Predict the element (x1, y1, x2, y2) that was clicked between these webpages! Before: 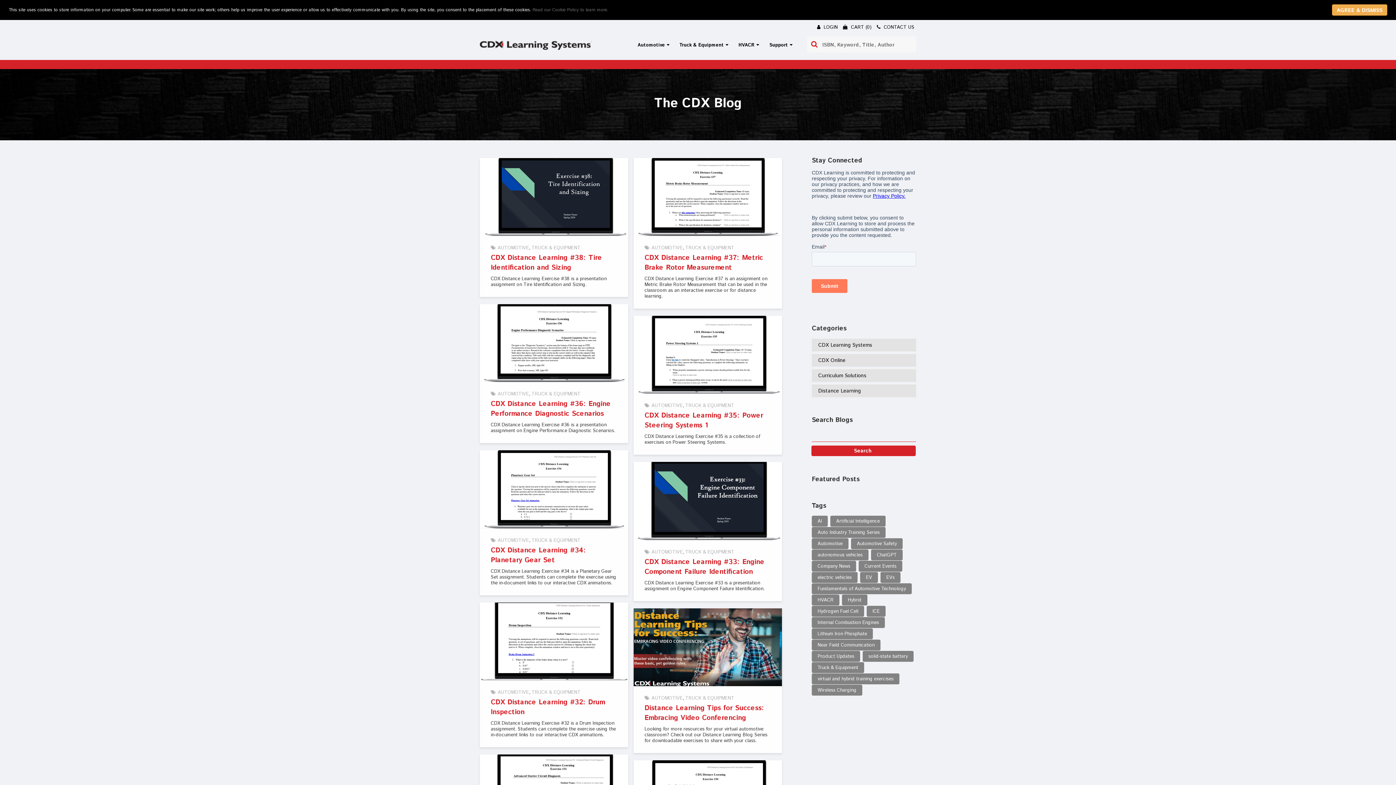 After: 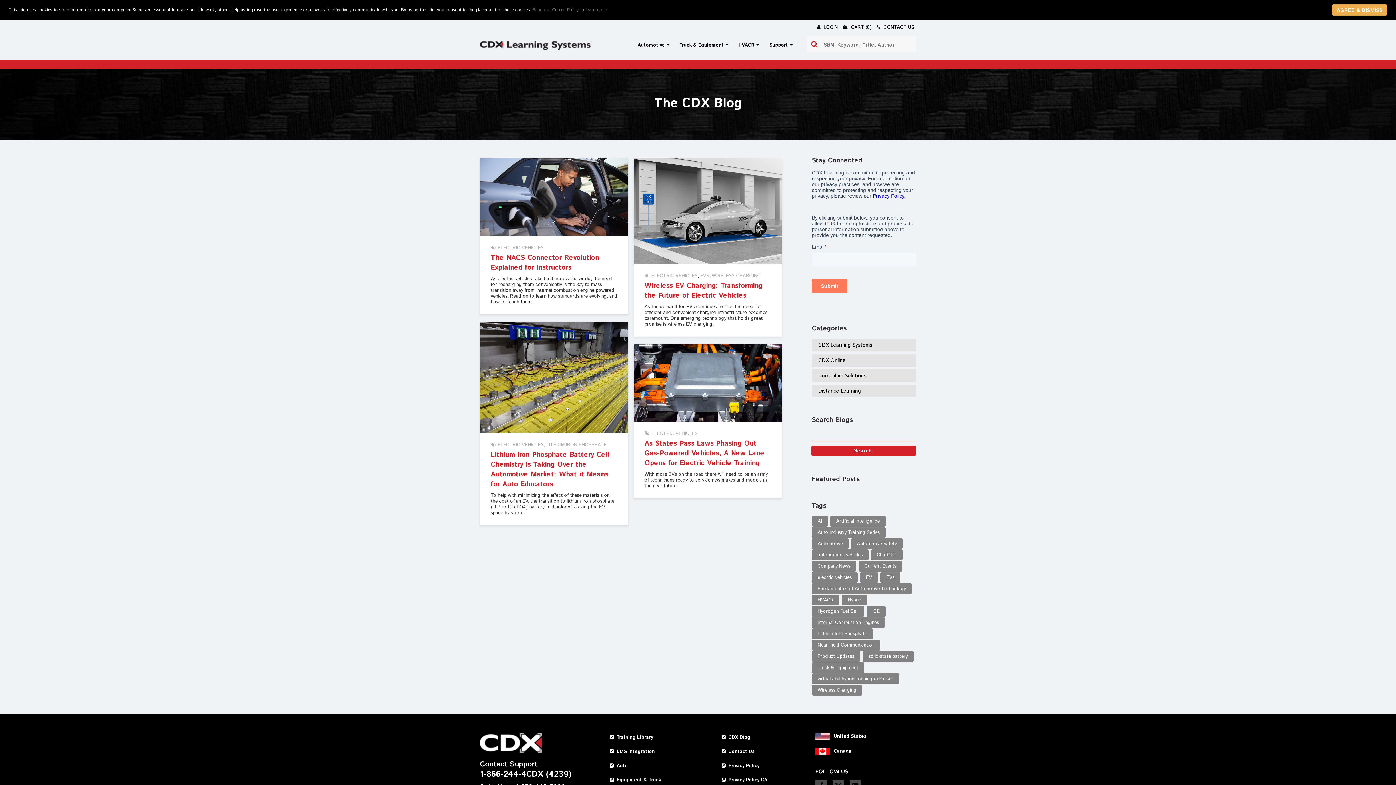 Action: label: electric vehicles bbox: (812, 572, 857, 583)